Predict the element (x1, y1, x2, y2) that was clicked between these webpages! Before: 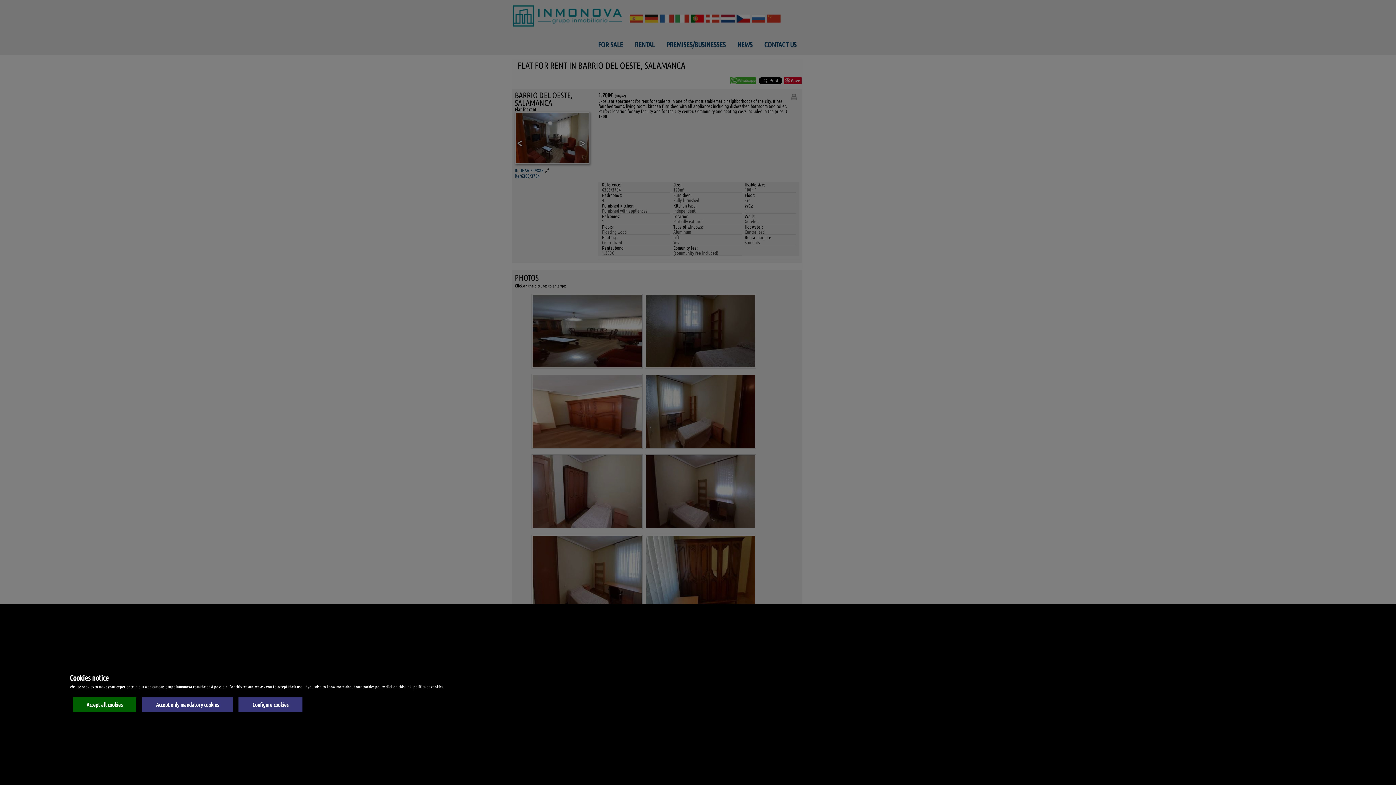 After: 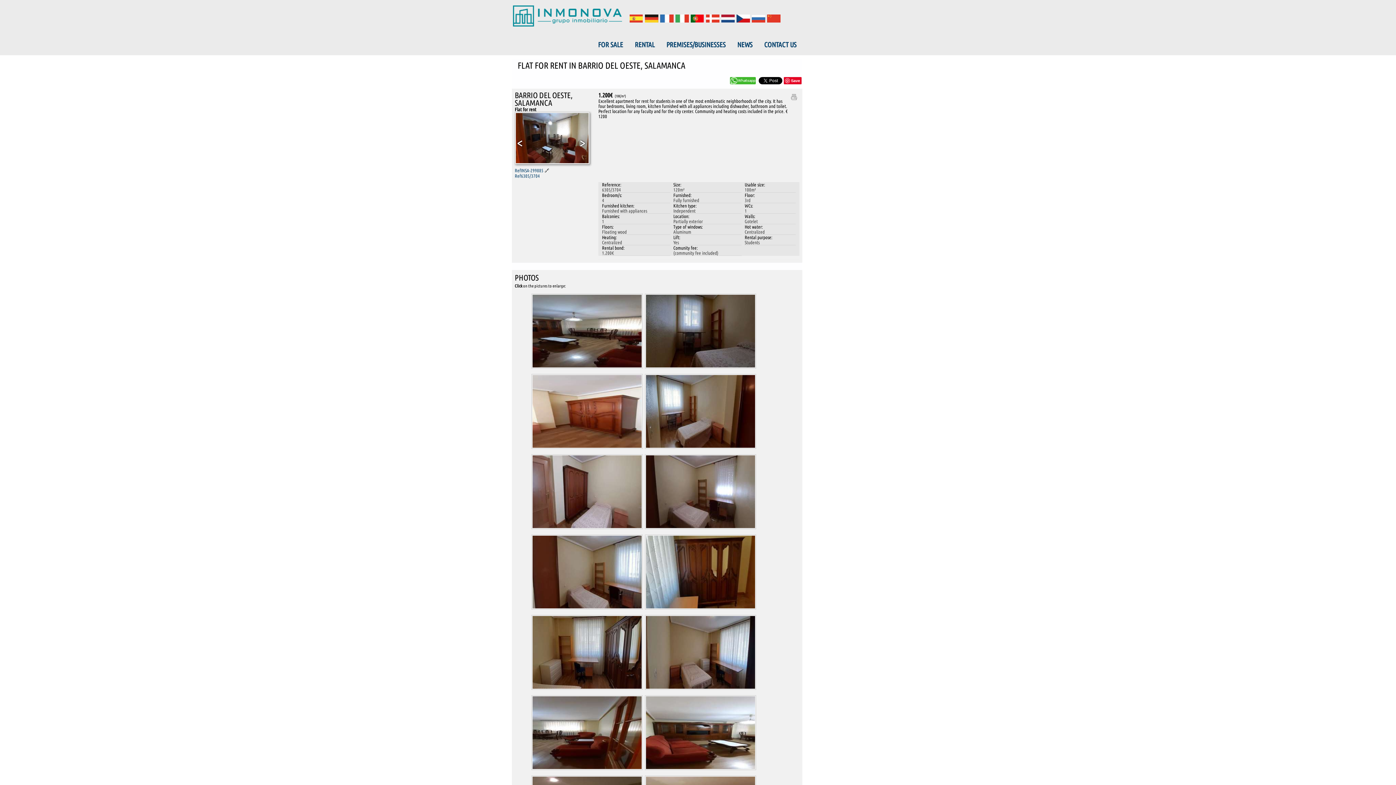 Action: label: Accept all cookies bbox: (72, 697, 136, 712)